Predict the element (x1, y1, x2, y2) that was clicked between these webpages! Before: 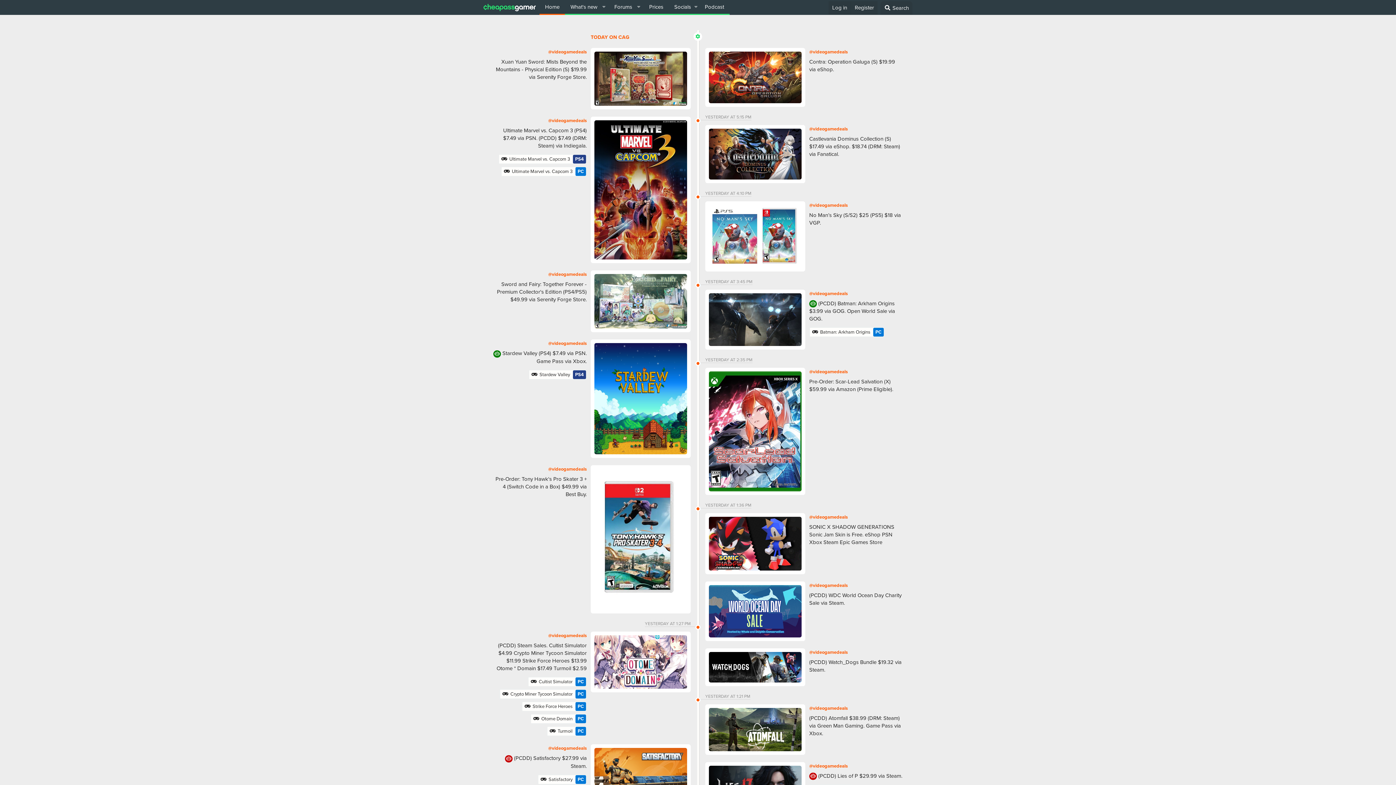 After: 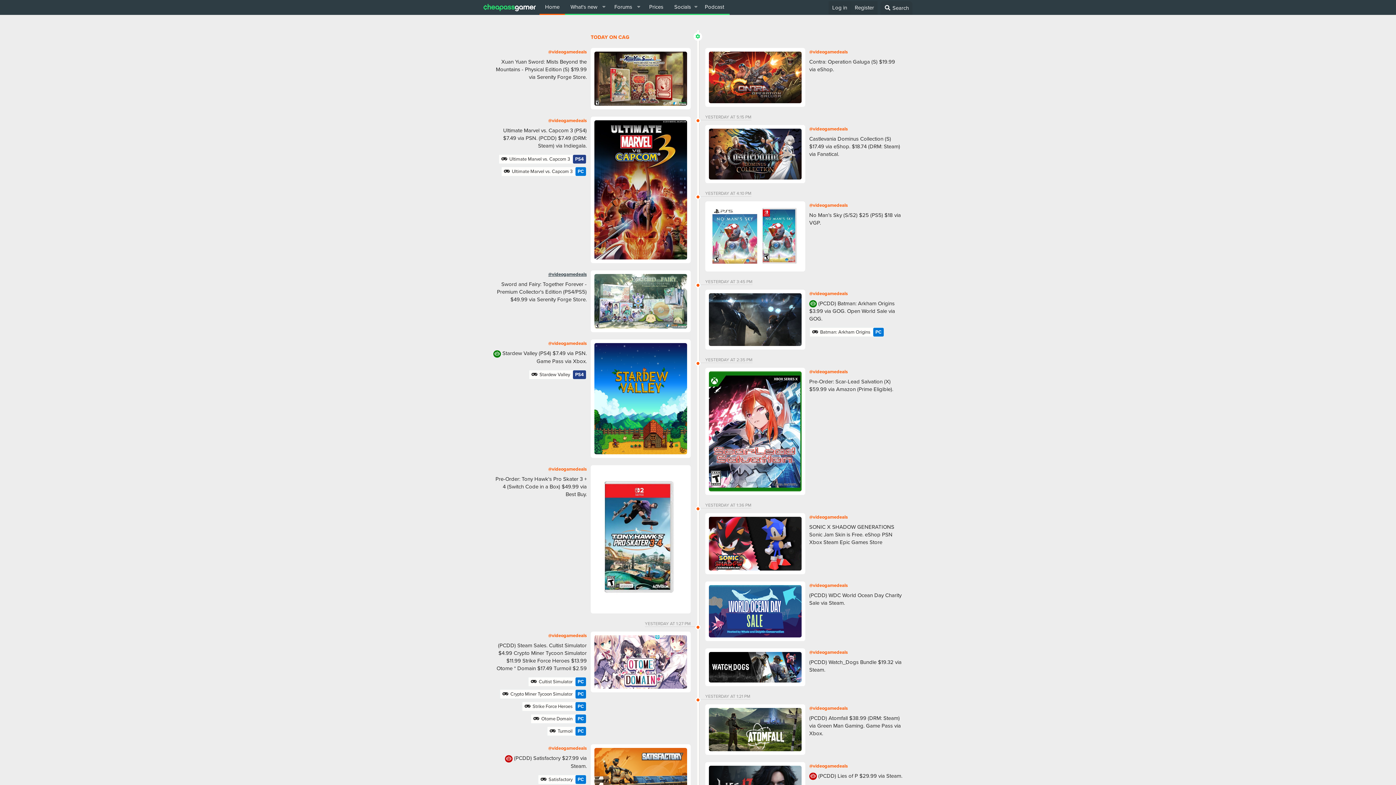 Action: label: @videogamedeals bbox: (548, 270, 586, 277)